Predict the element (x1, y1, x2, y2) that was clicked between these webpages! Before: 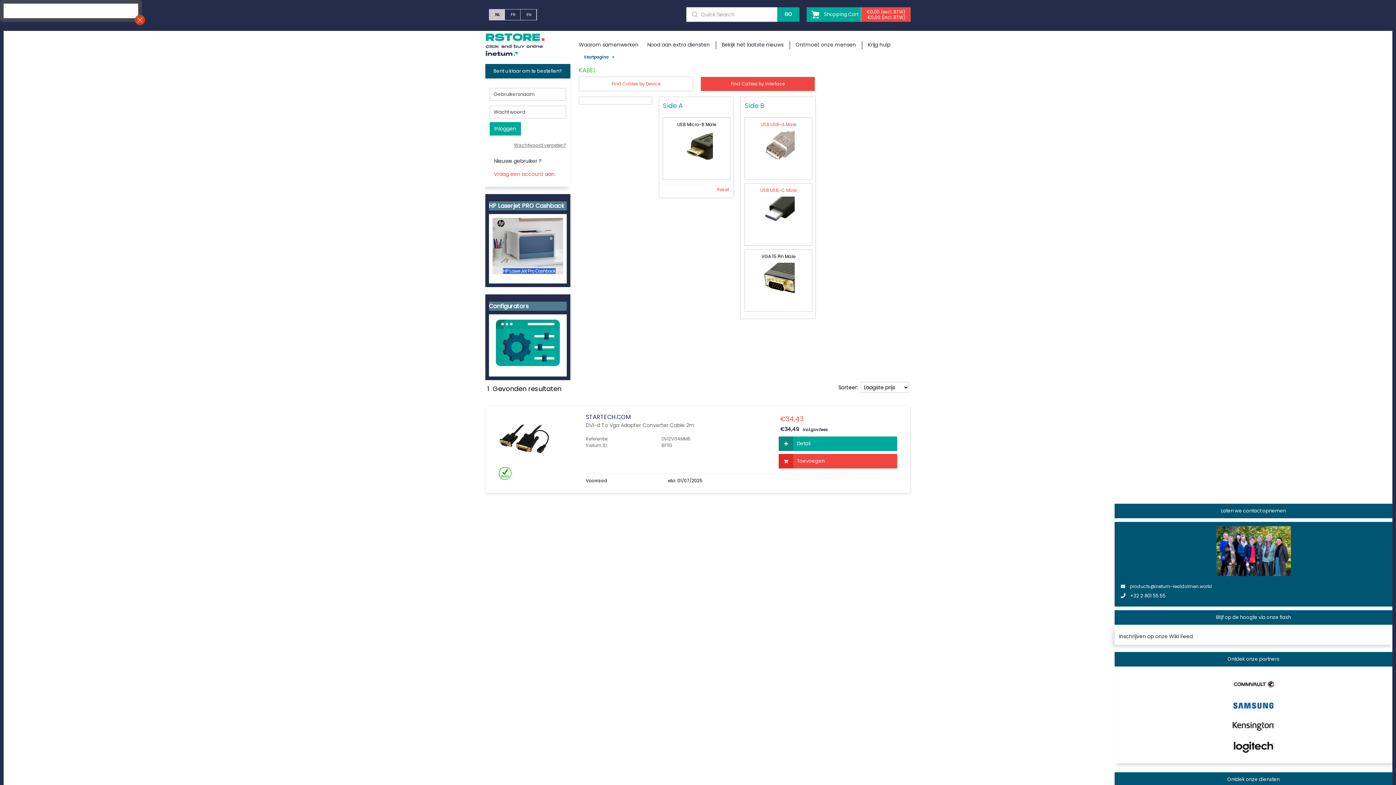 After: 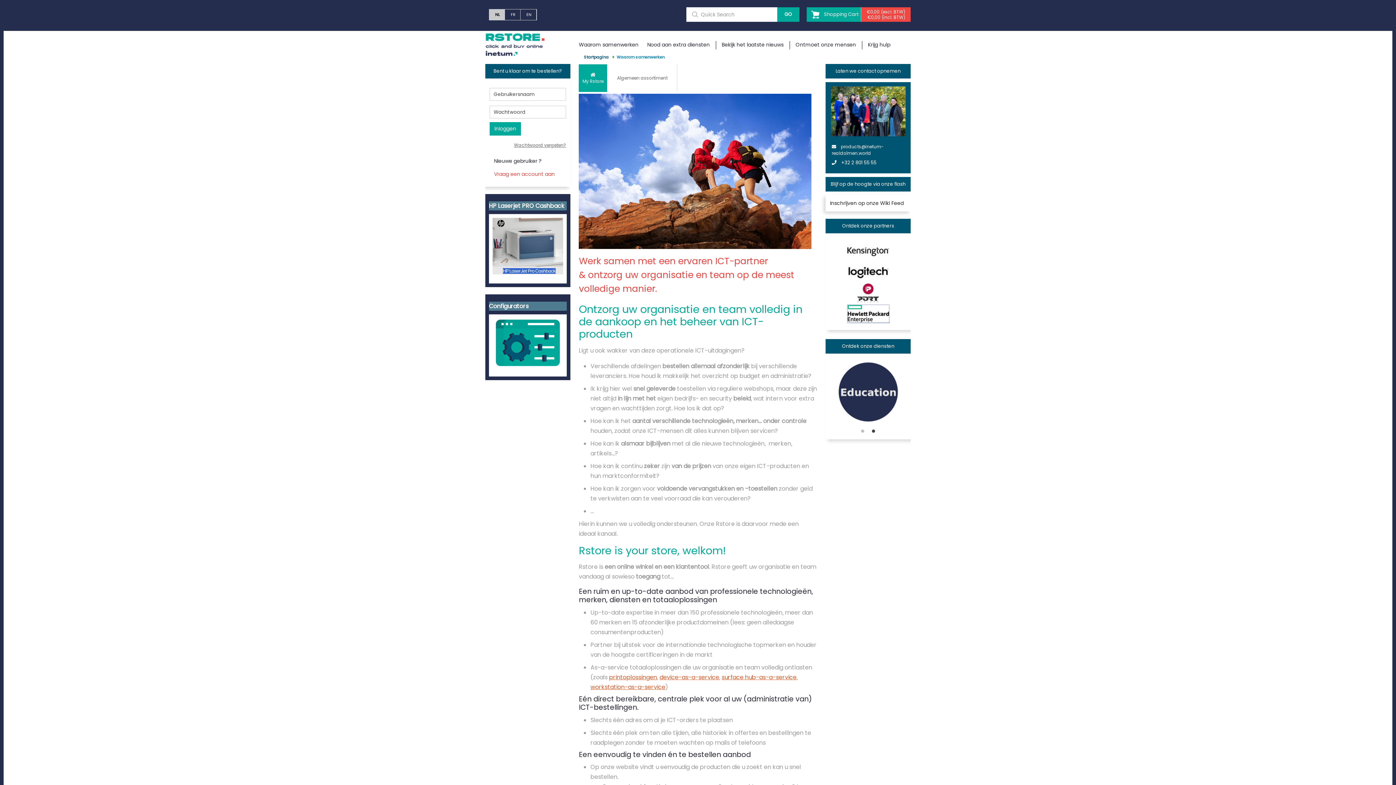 Action: label: Waarom samenwerken bbox: (579, 42, 638, 50)